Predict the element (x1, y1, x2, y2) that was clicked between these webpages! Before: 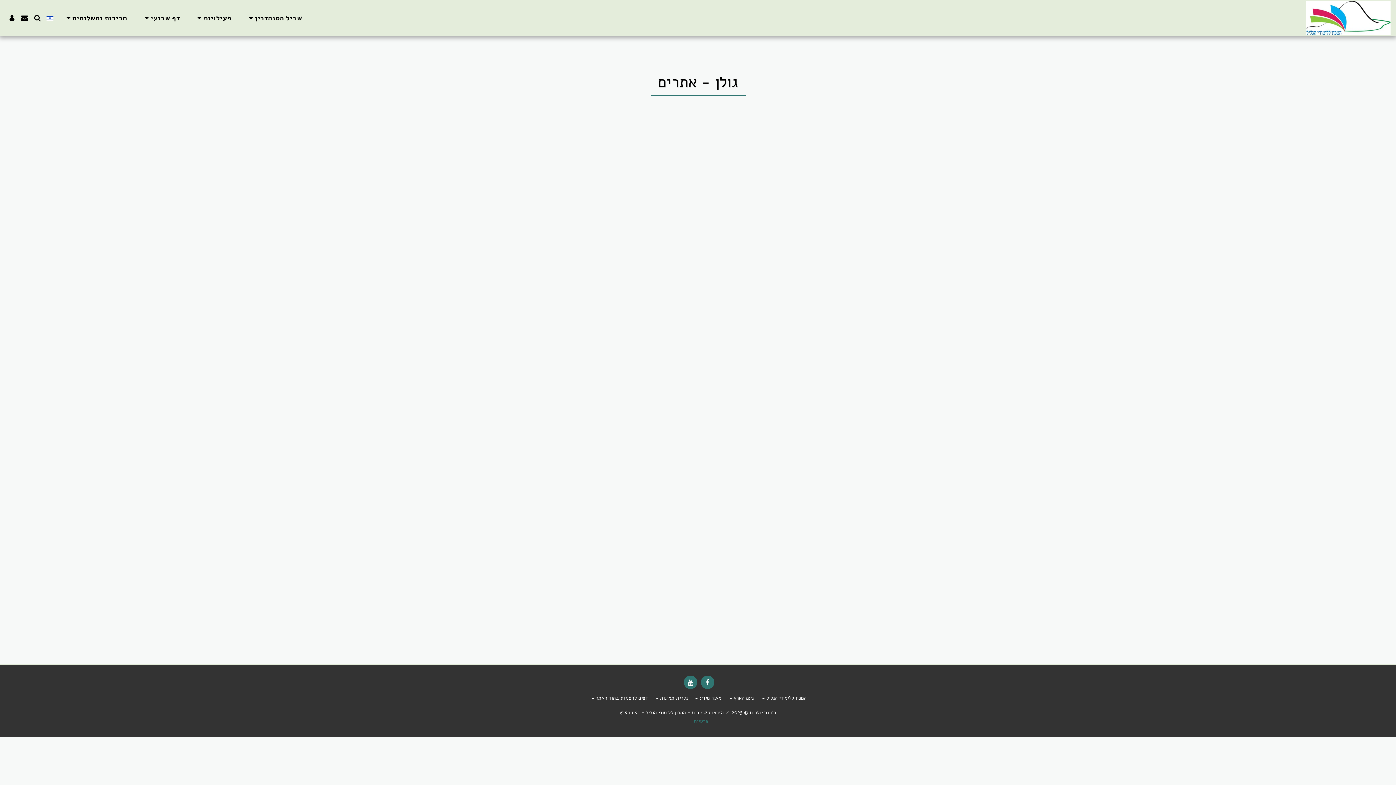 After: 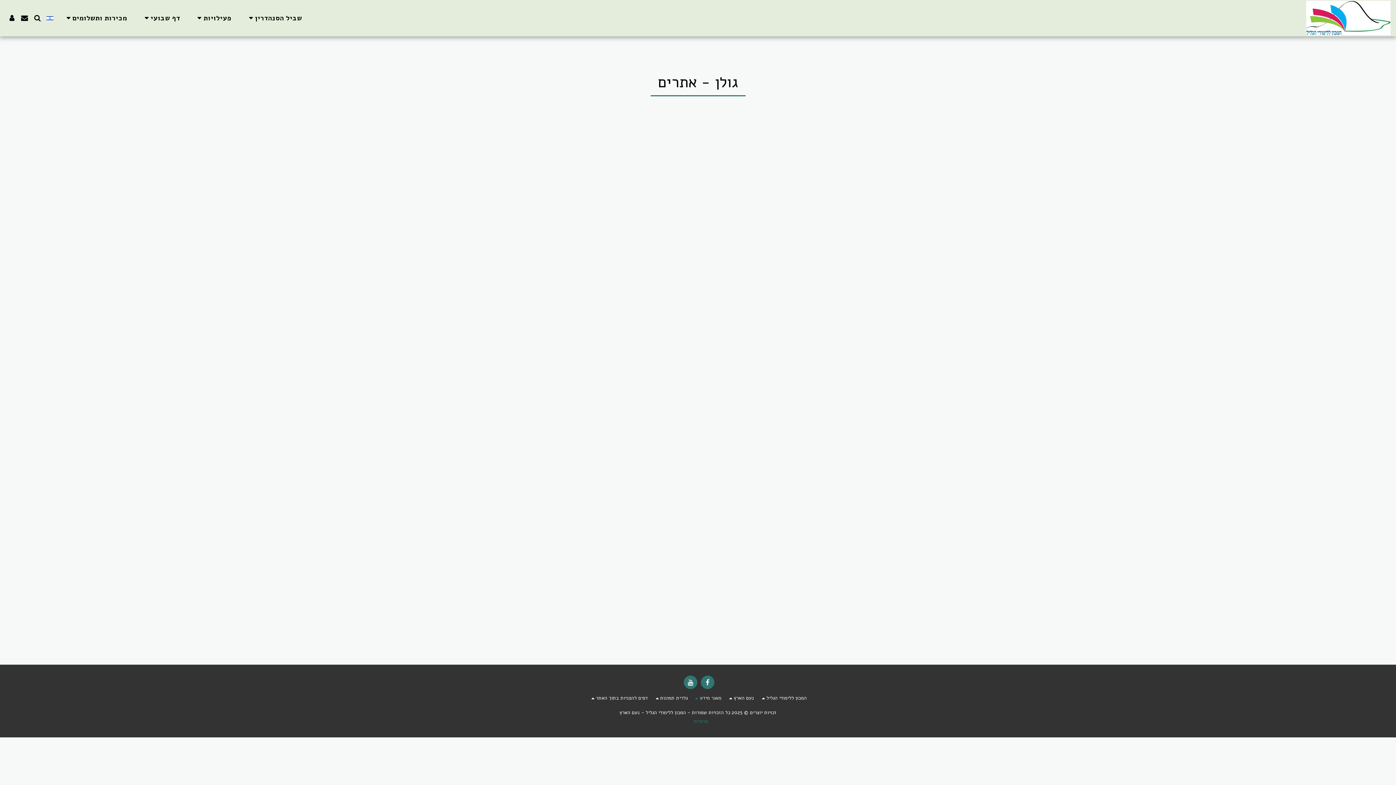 Action: label: מאגר מידע   bbox: (693, 694, 721, 702)